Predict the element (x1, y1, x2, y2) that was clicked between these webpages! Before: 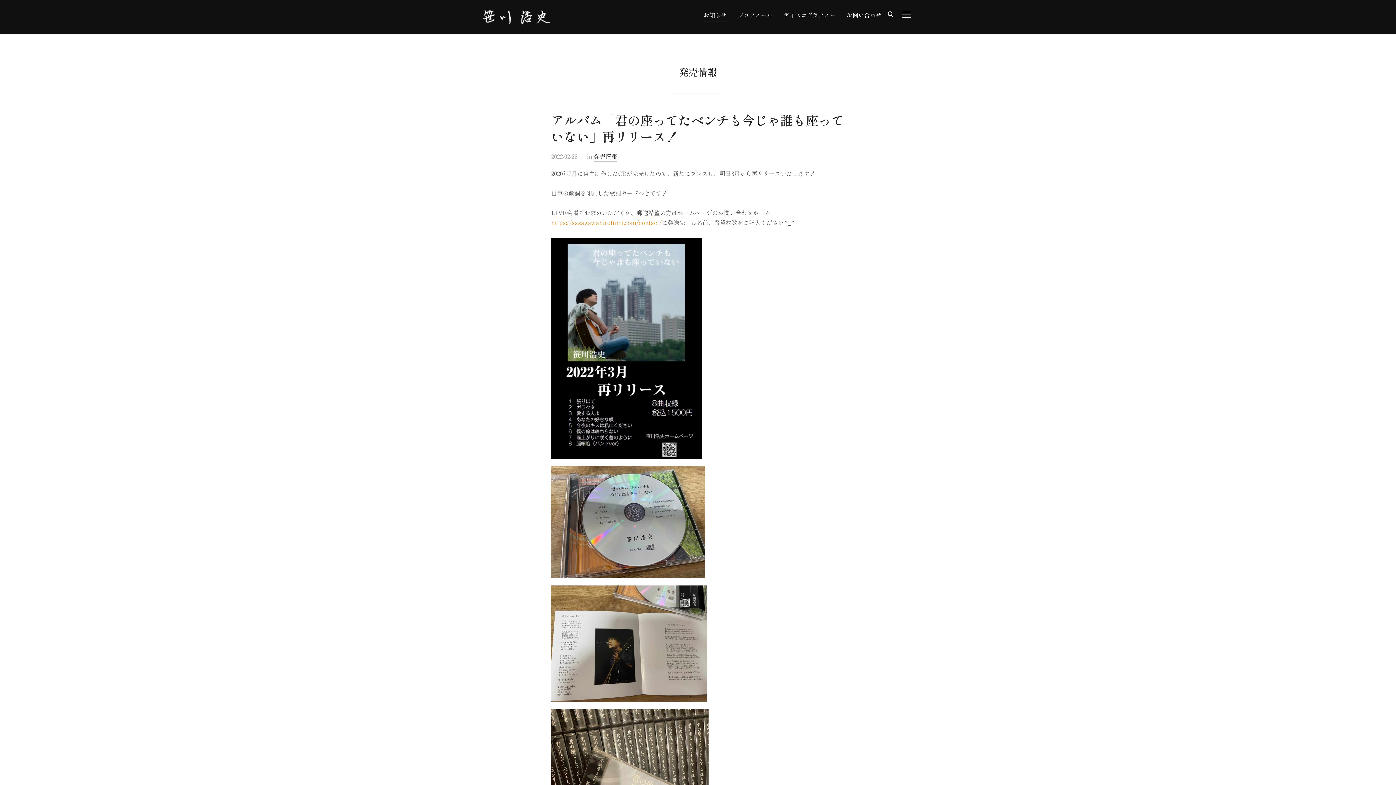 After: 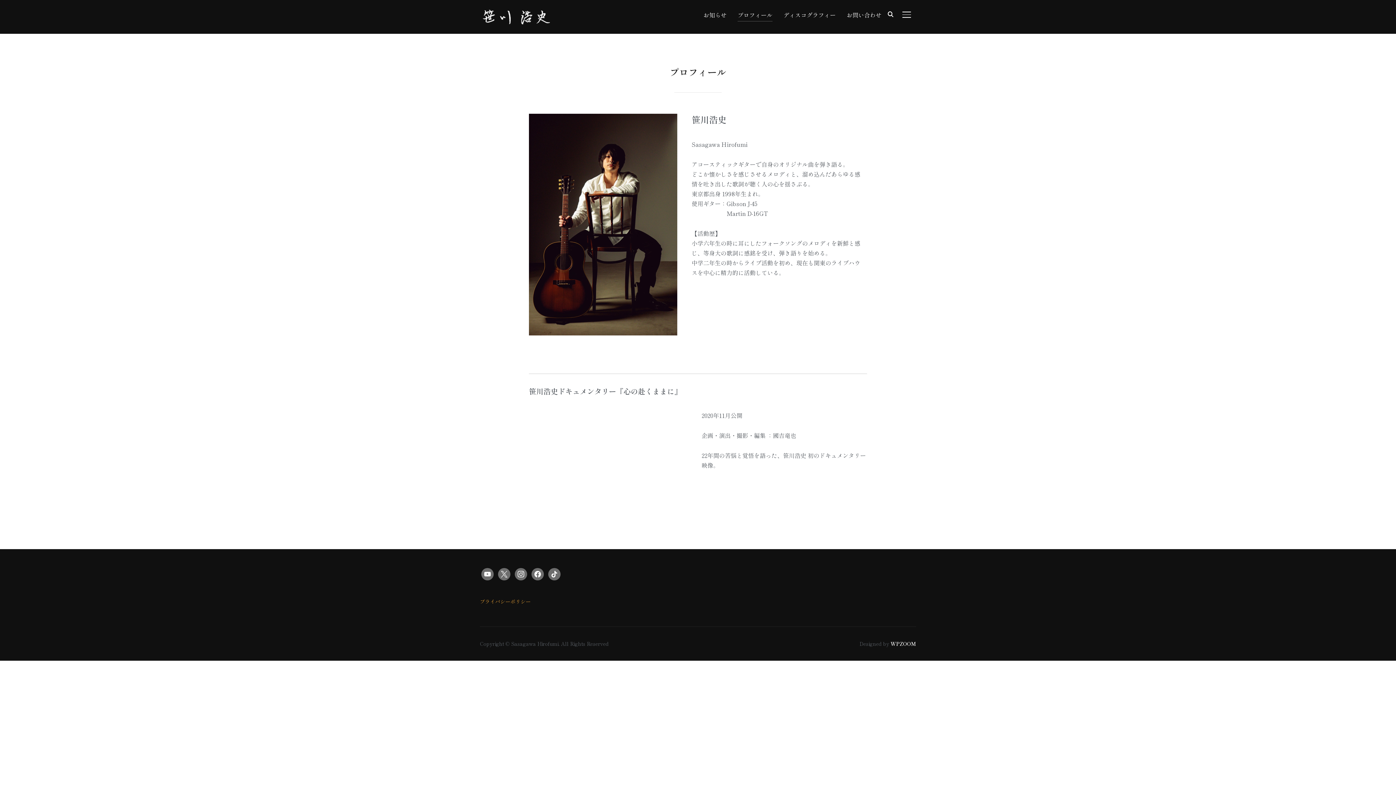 Action: label: プロフィール bbox: (737, 8, 772, 21)